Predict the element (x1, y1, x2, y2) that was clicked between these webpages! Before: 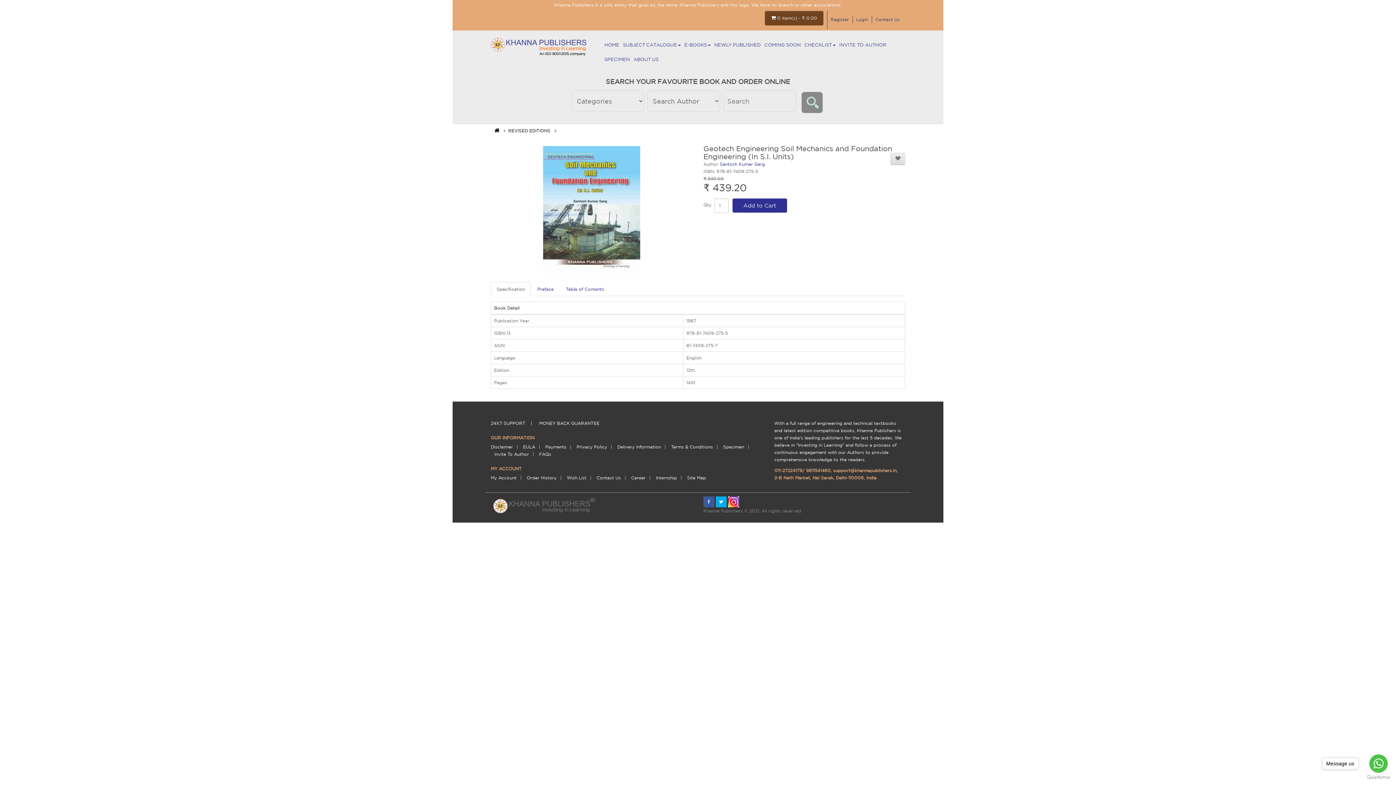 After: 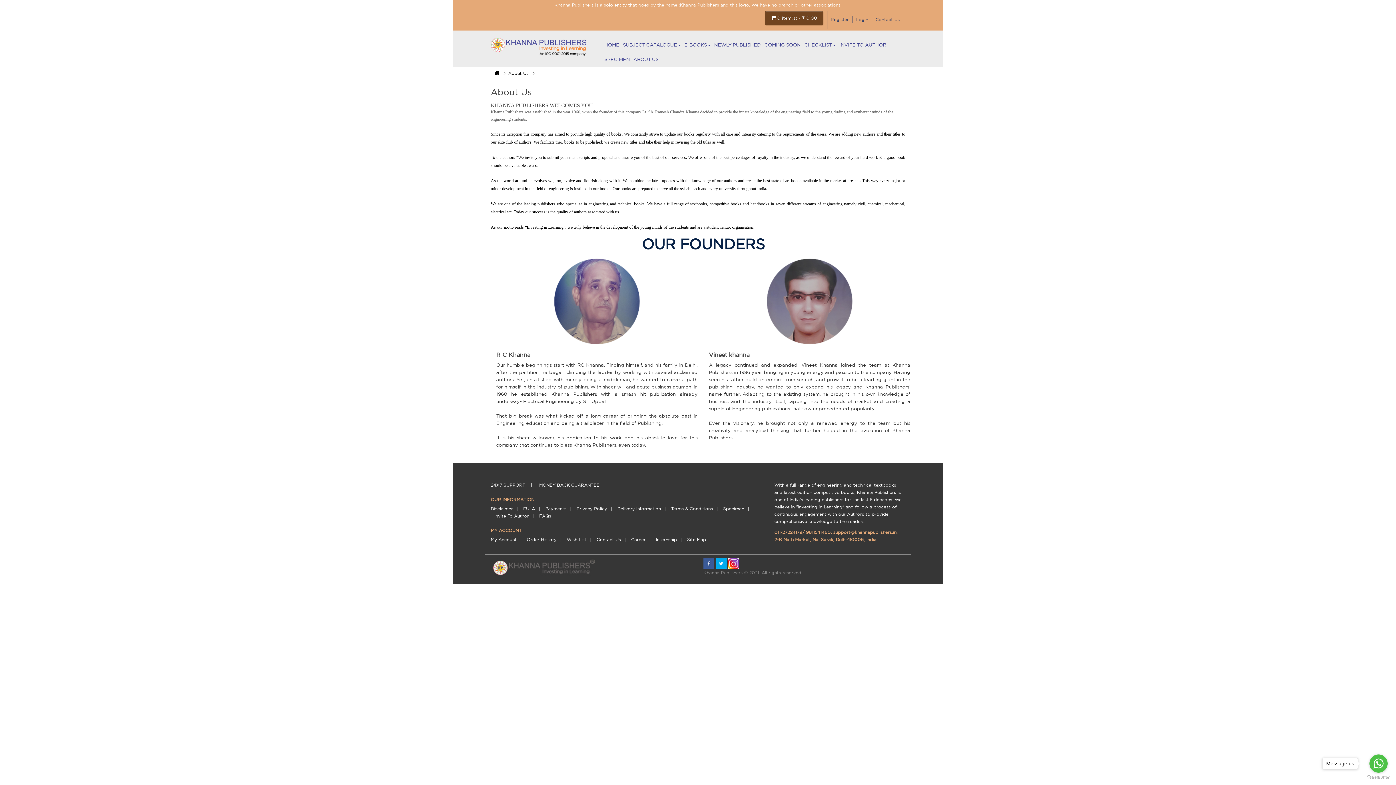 Action: label: ABOUT US bbox: (631, 52, 660, 66)